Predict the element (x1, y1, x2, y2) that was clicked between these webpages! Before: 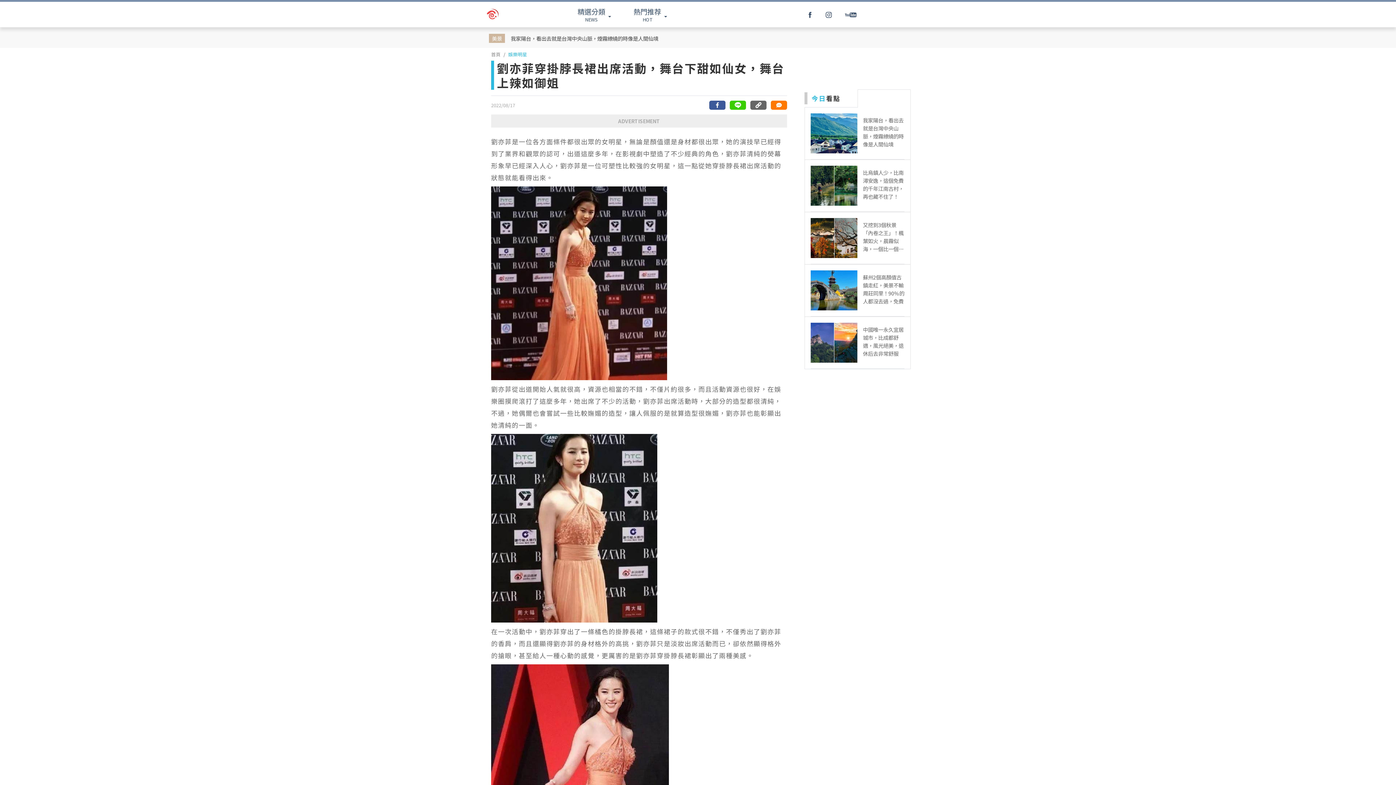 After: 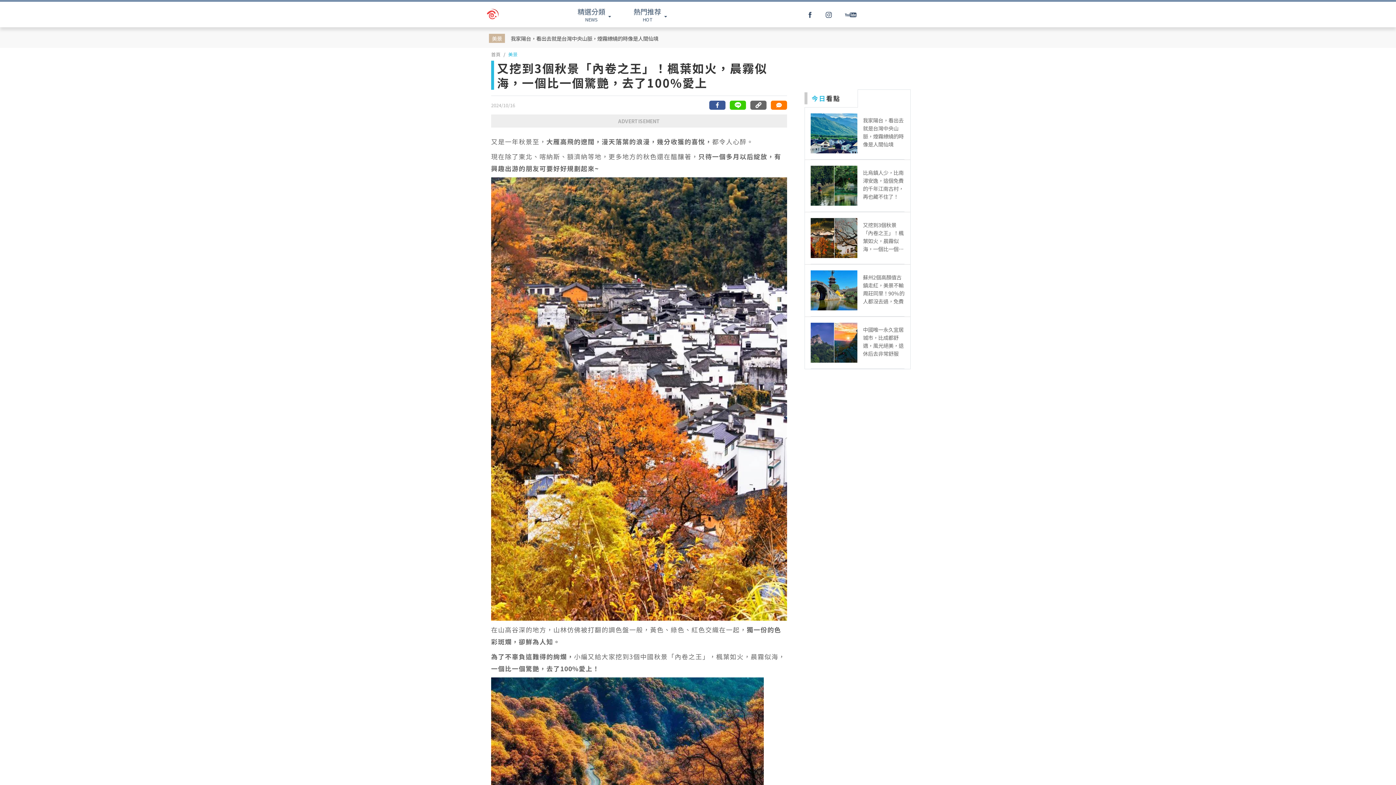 Action: bbox: (810, 218, 857, 258)